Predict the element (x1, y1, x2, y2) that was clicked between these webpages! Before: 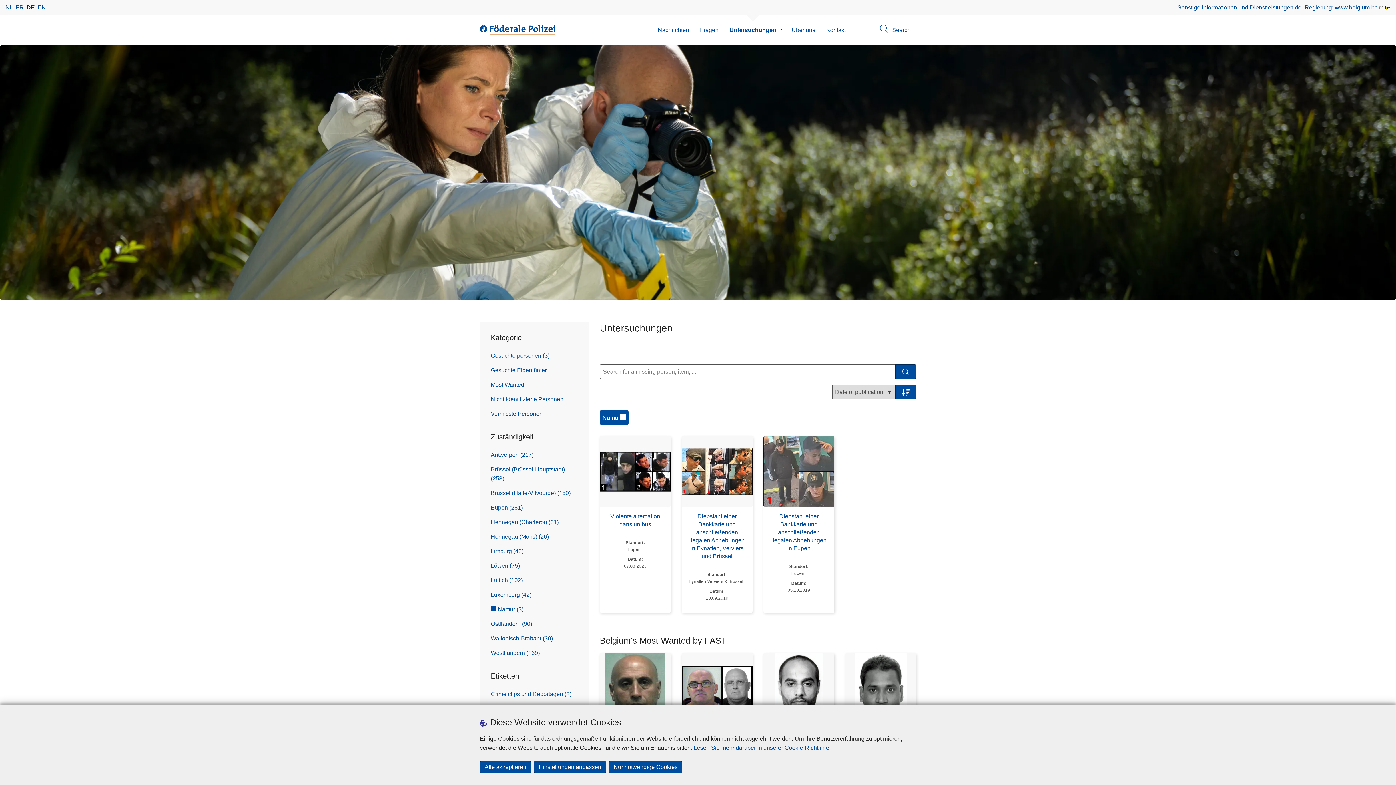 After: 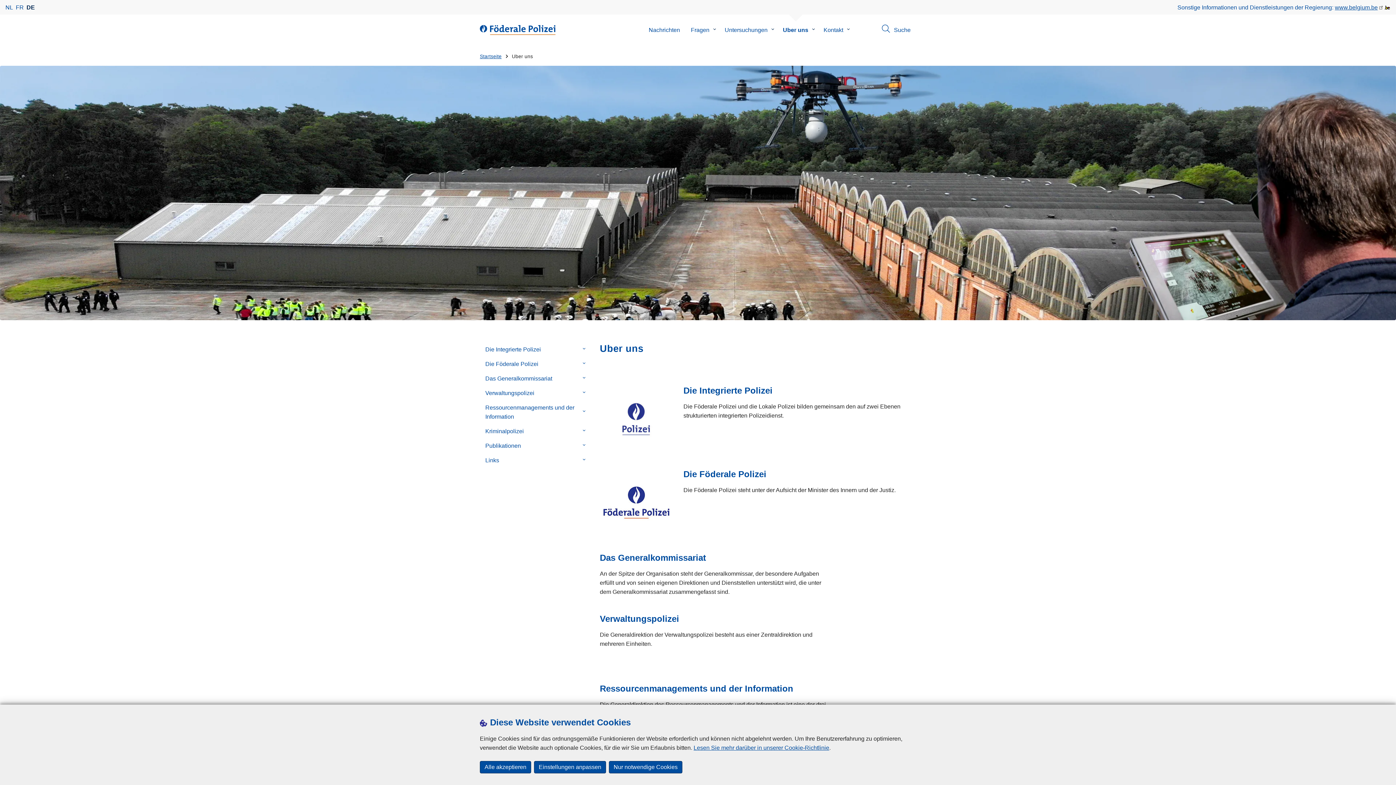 Action: label: Uber uns bbox: (786, 14, 820, 45)